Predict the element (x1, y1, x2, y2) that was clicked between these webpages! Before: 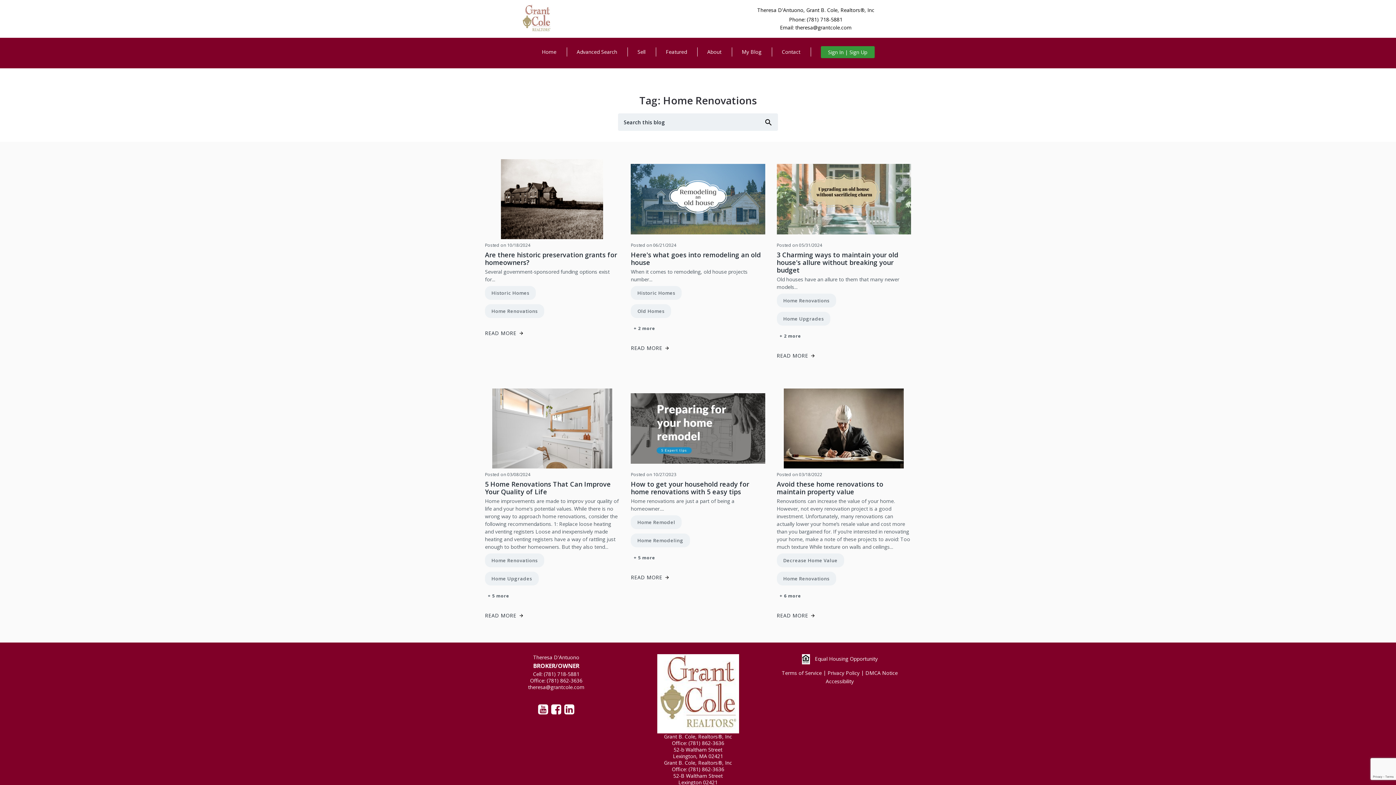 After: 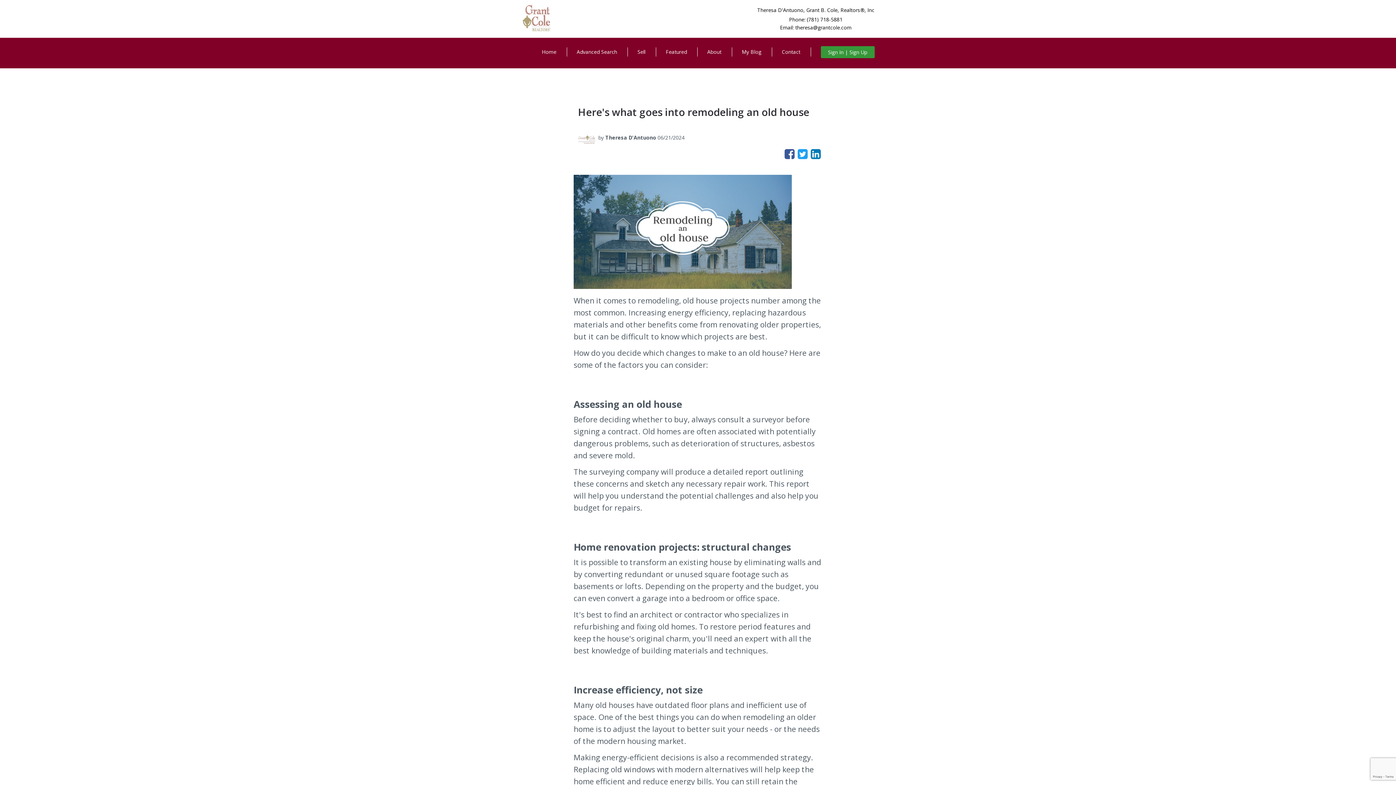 Action: bbox: (631, 322, 765, 334) label: + 2 more